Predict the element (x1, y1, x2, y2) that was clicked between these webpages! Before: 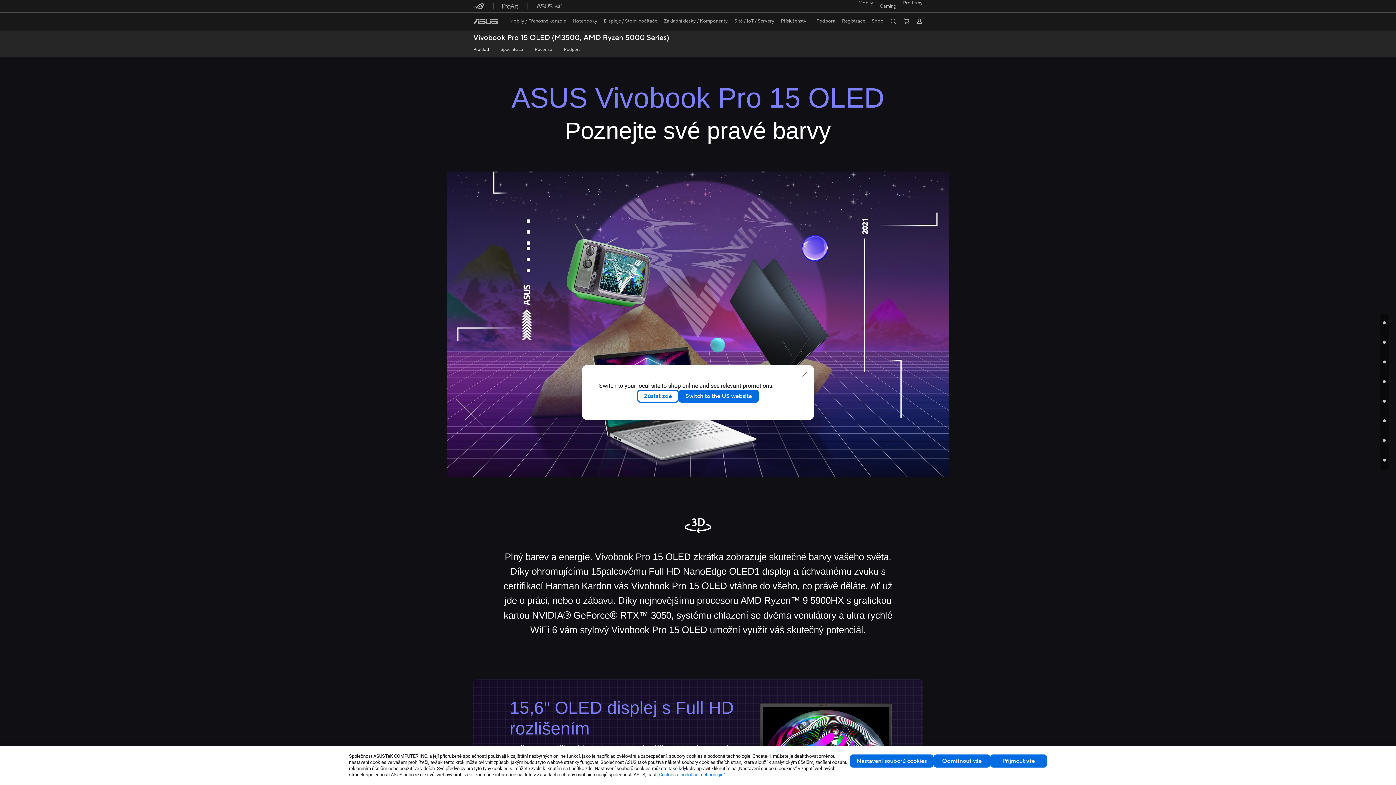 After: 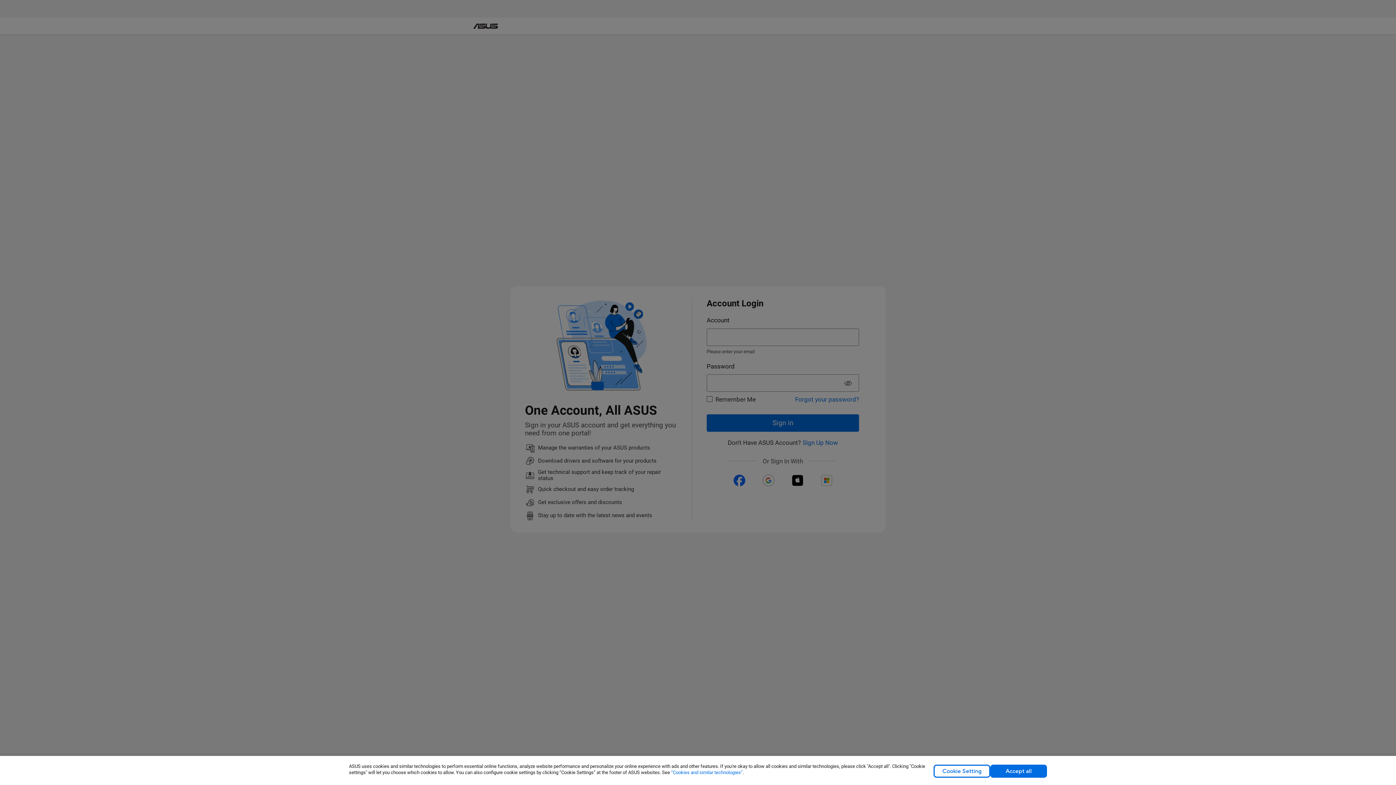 Action: bbox: (842, 12, 865, 29) label: Registrace